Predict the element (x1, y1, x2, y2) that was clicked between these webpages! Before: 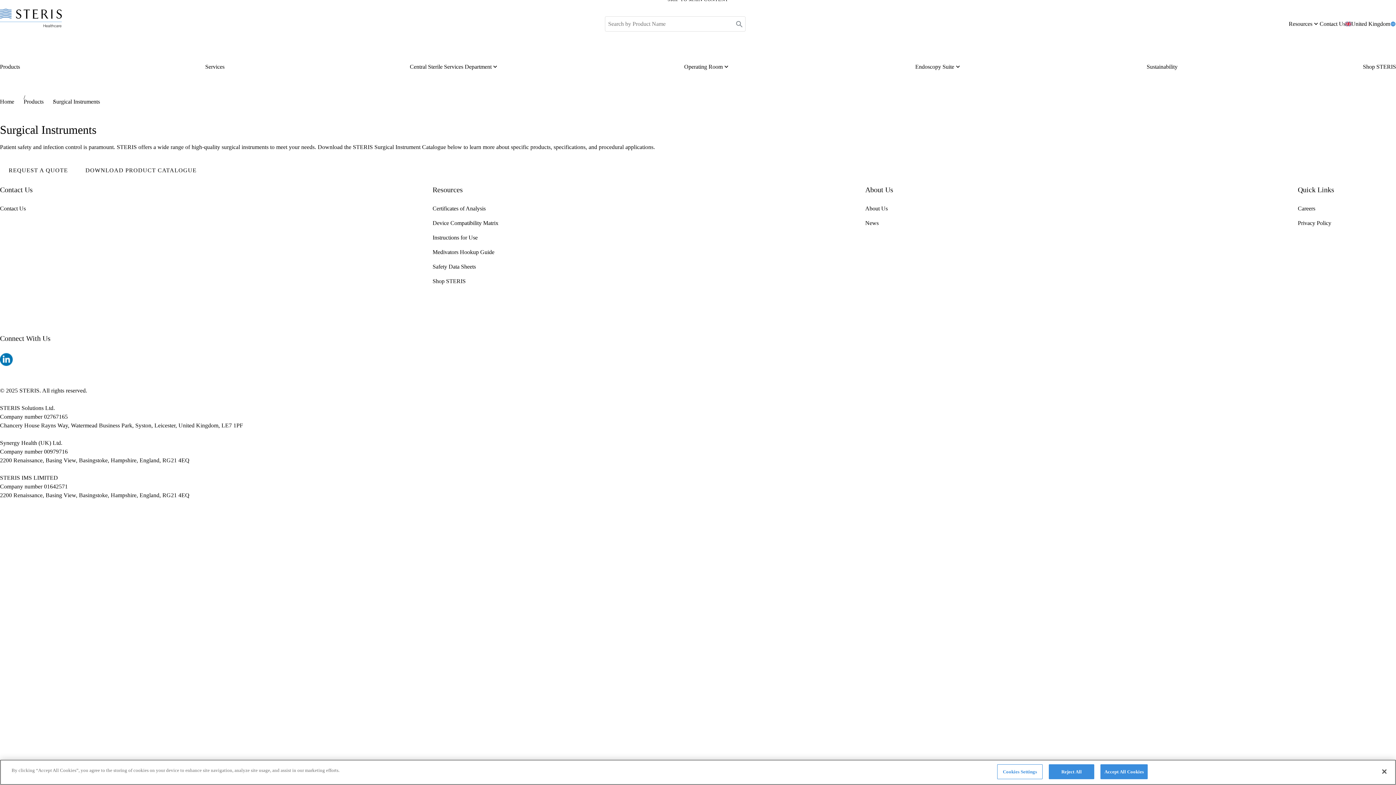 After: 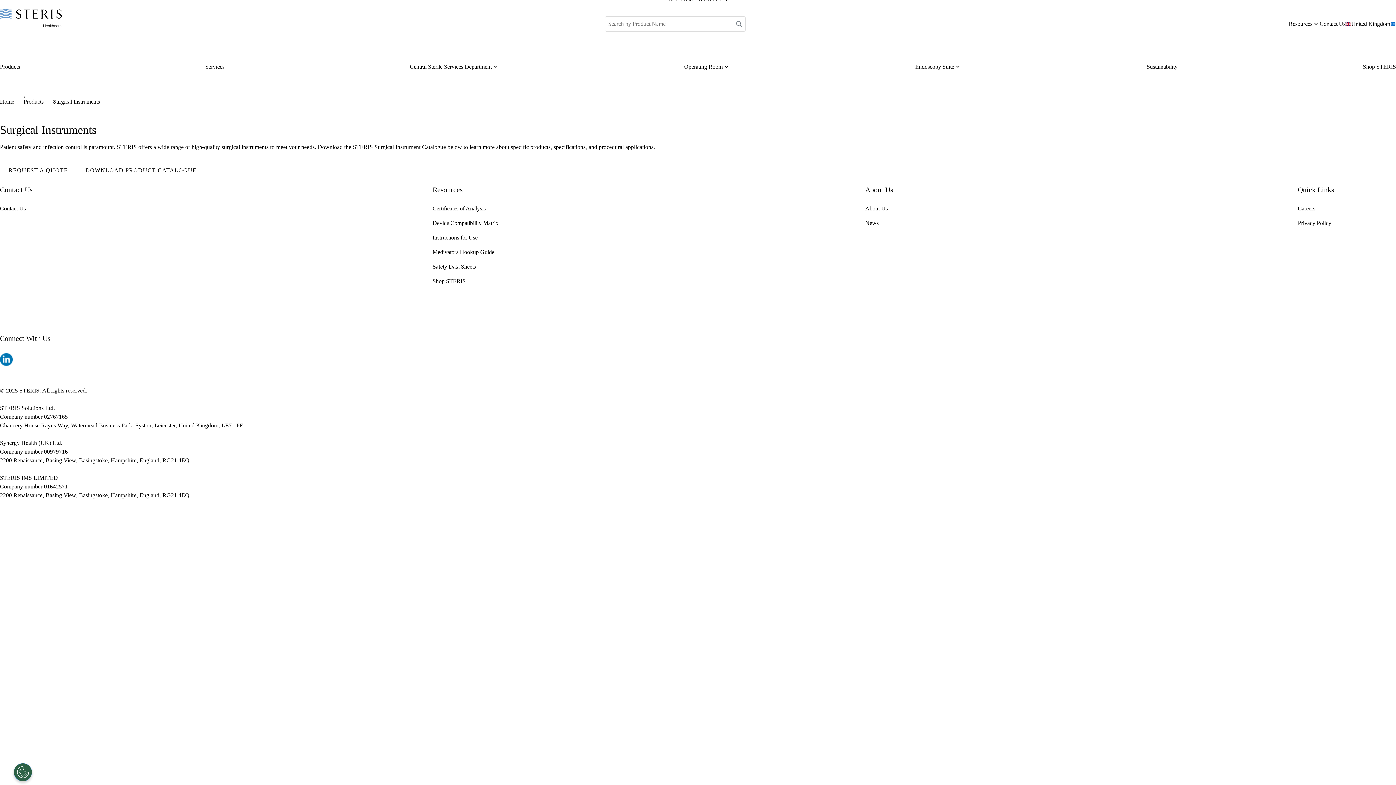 Action: bbox: (1049, 764, 1094, 779) label: Reject All